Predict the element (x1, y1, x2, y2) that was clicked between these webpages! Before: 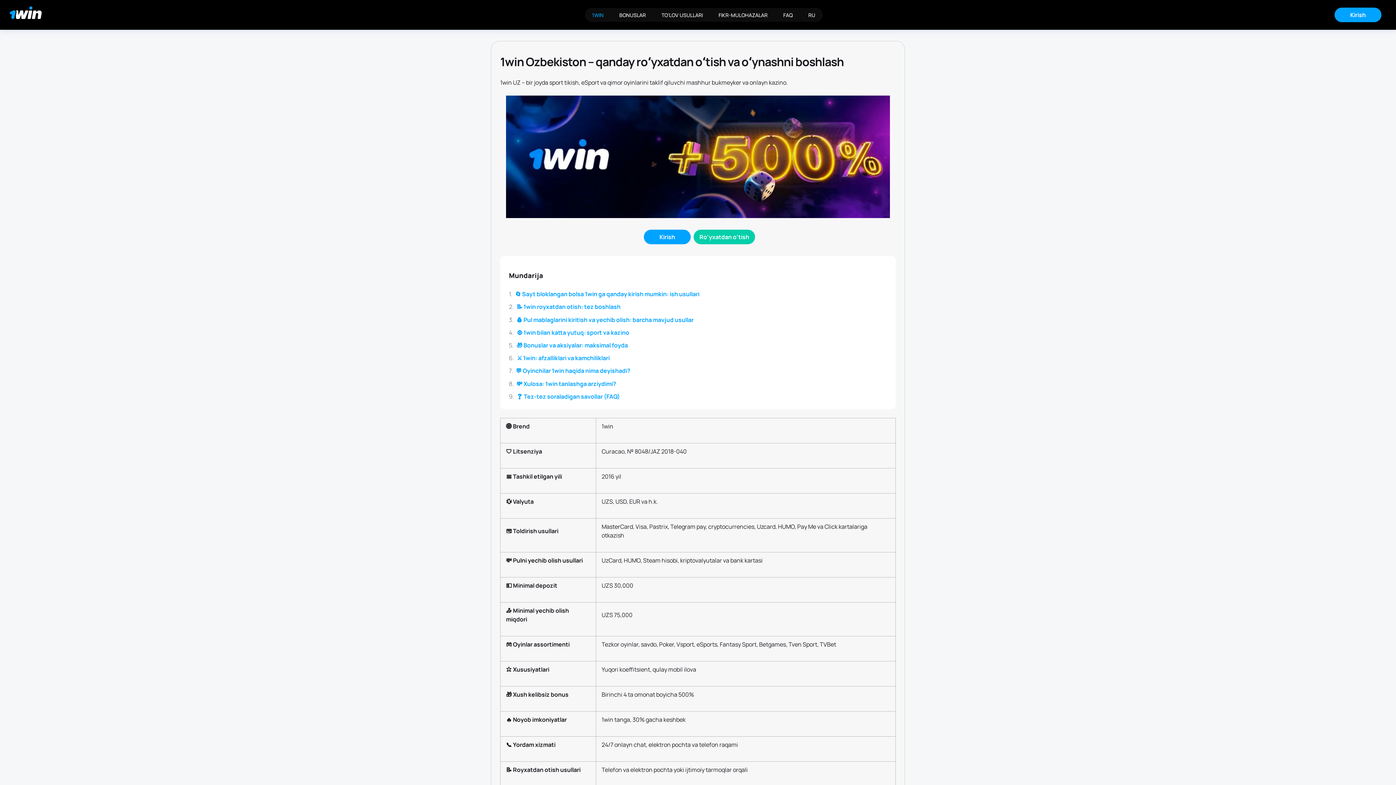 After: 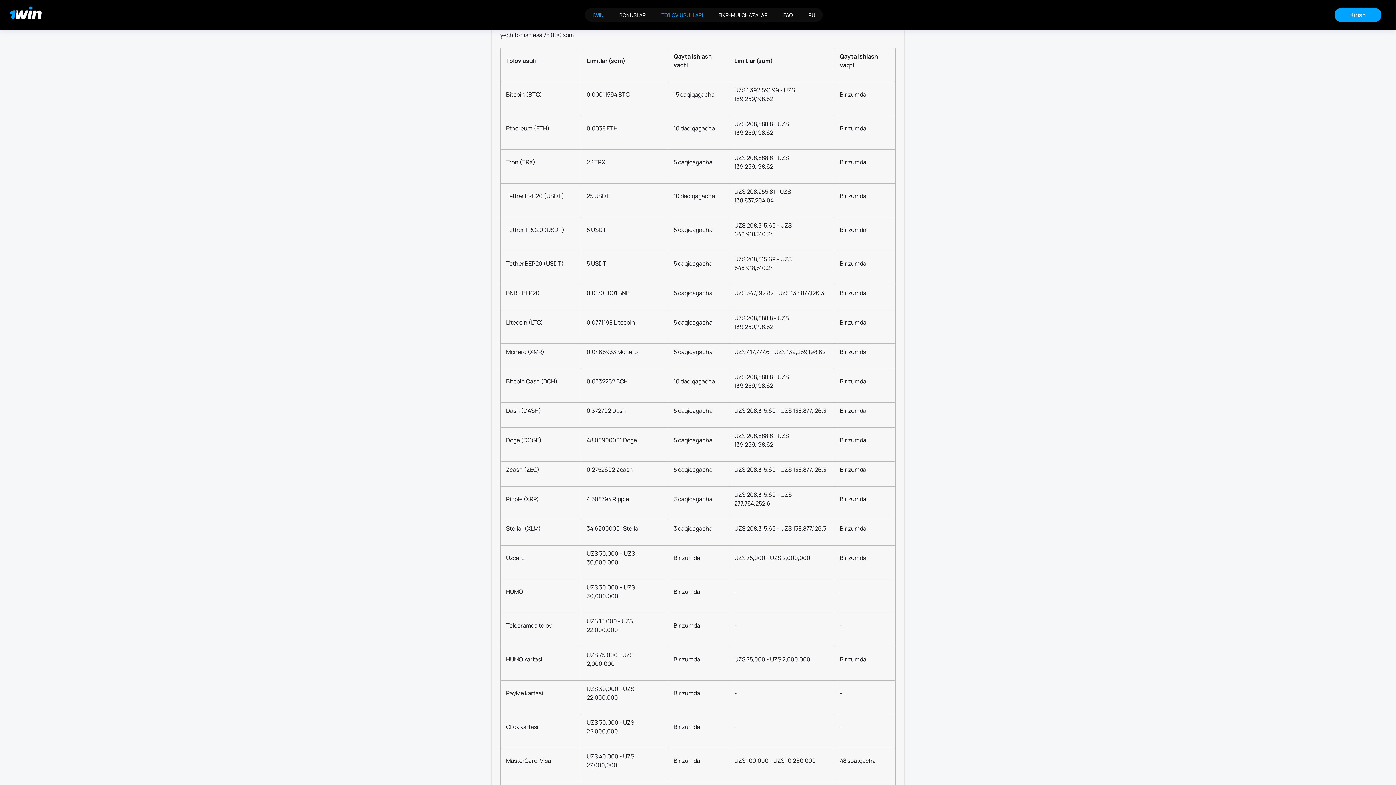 Action: bbox: (654, 8, 710, 21) label: TO‘LOV USULLARI